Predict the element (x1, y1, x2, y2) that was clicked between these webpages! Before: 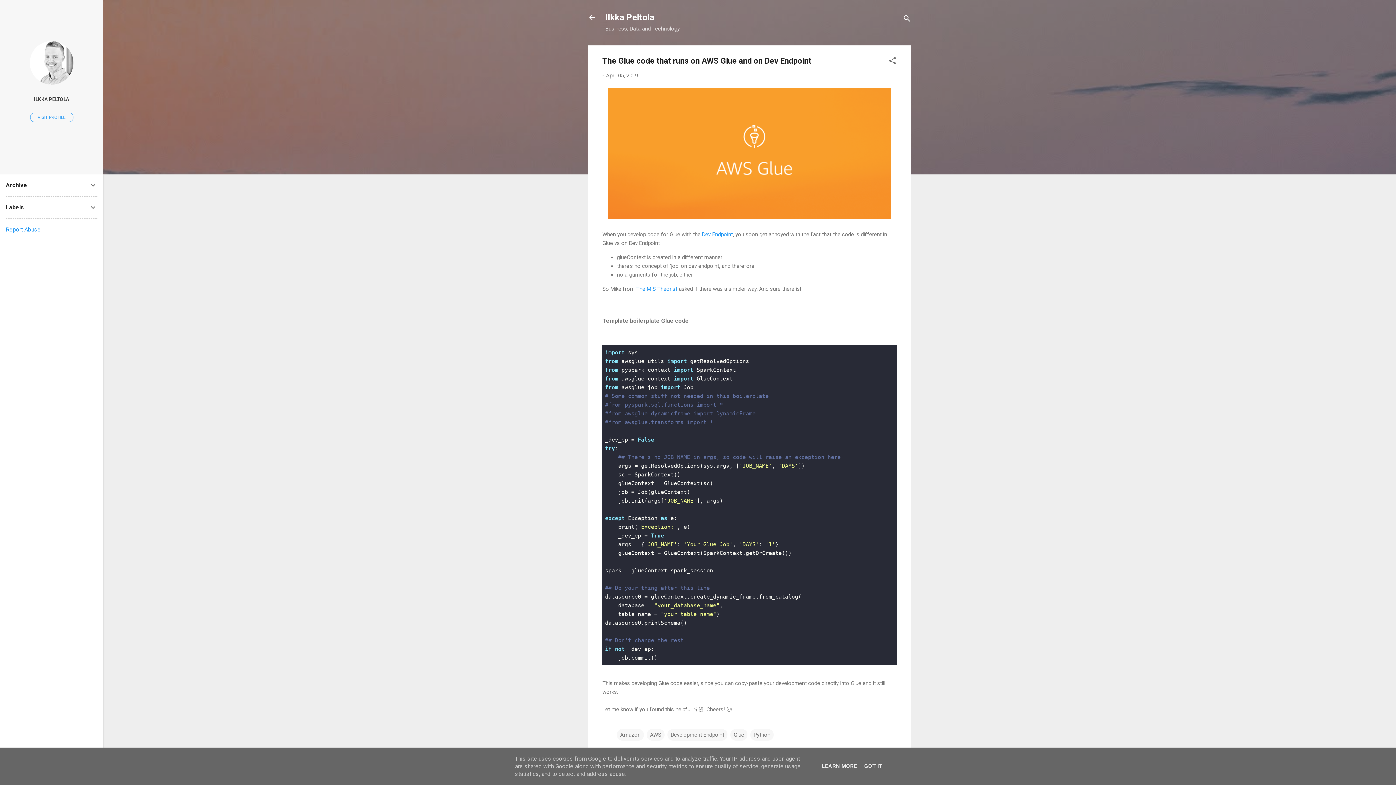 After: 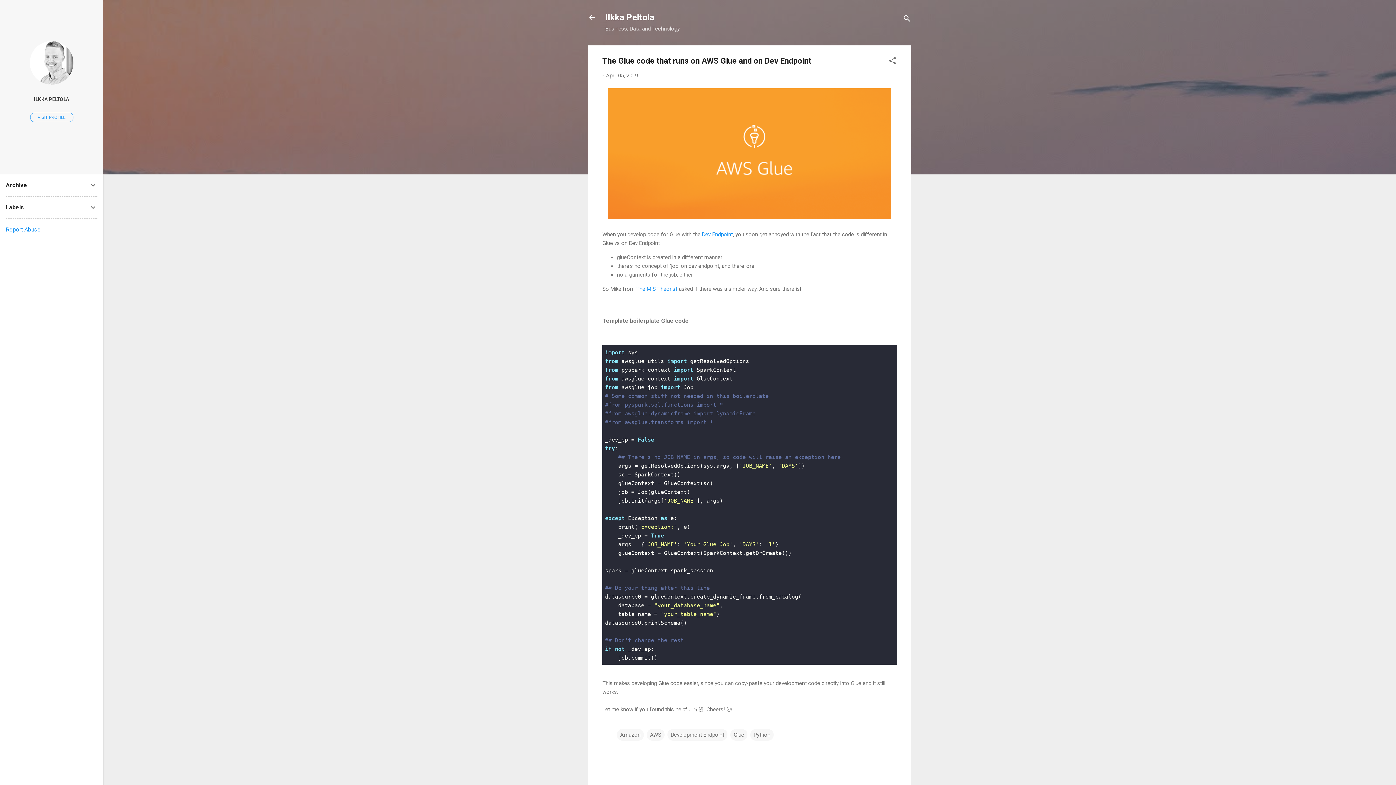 Action: bbox: (862, 763, 884, 769) label: GOT IT